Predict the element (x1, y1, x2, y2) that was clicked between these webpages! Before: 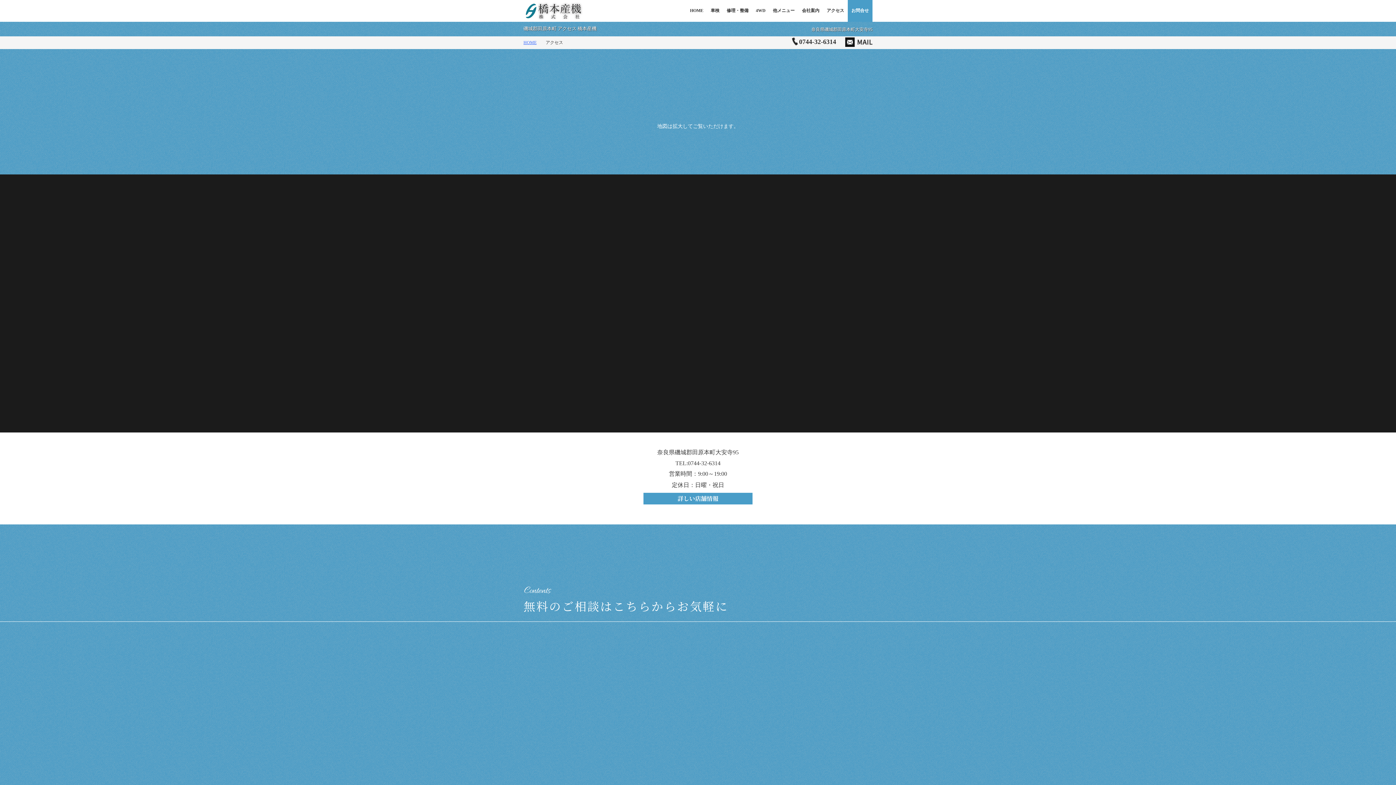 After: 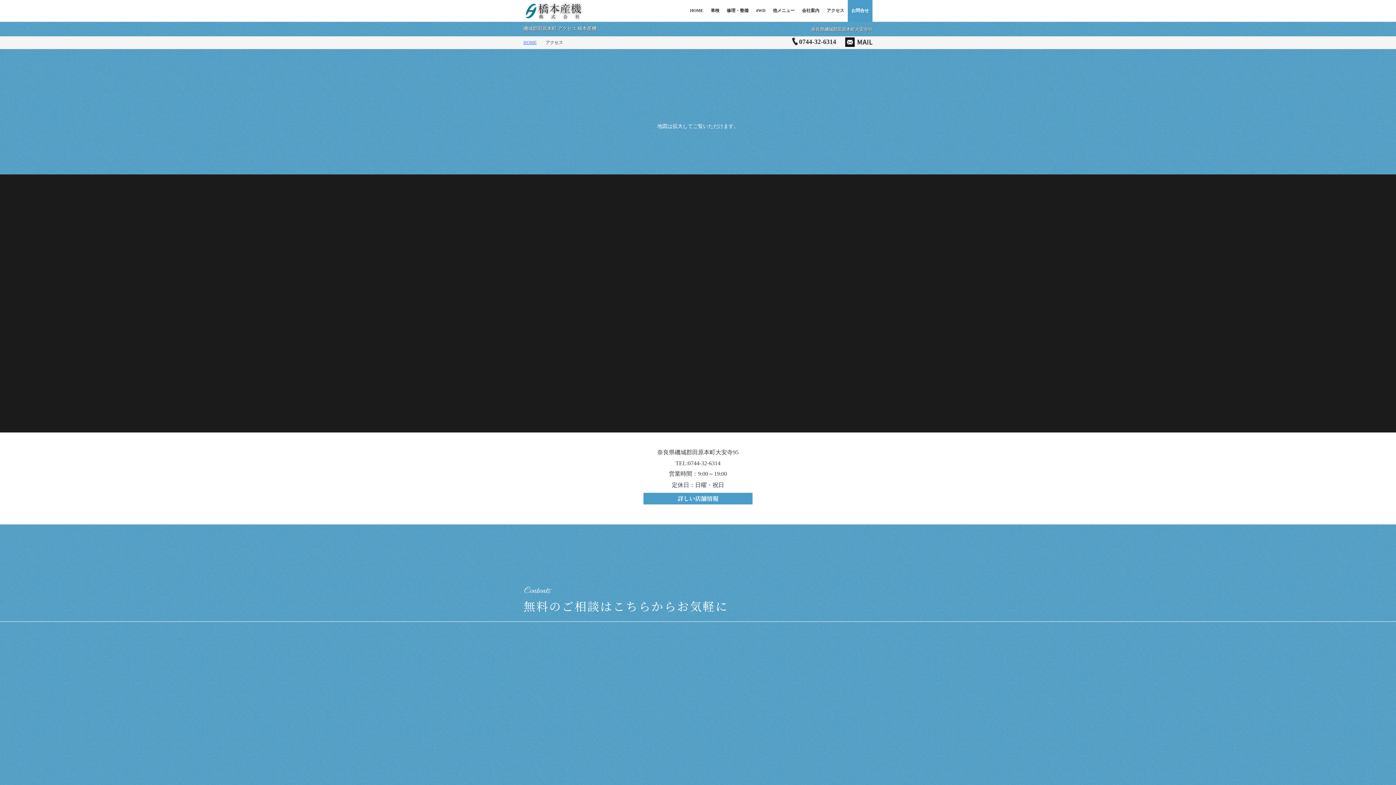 Action: bbox: (823, 0, 848, 21) label: アクセス